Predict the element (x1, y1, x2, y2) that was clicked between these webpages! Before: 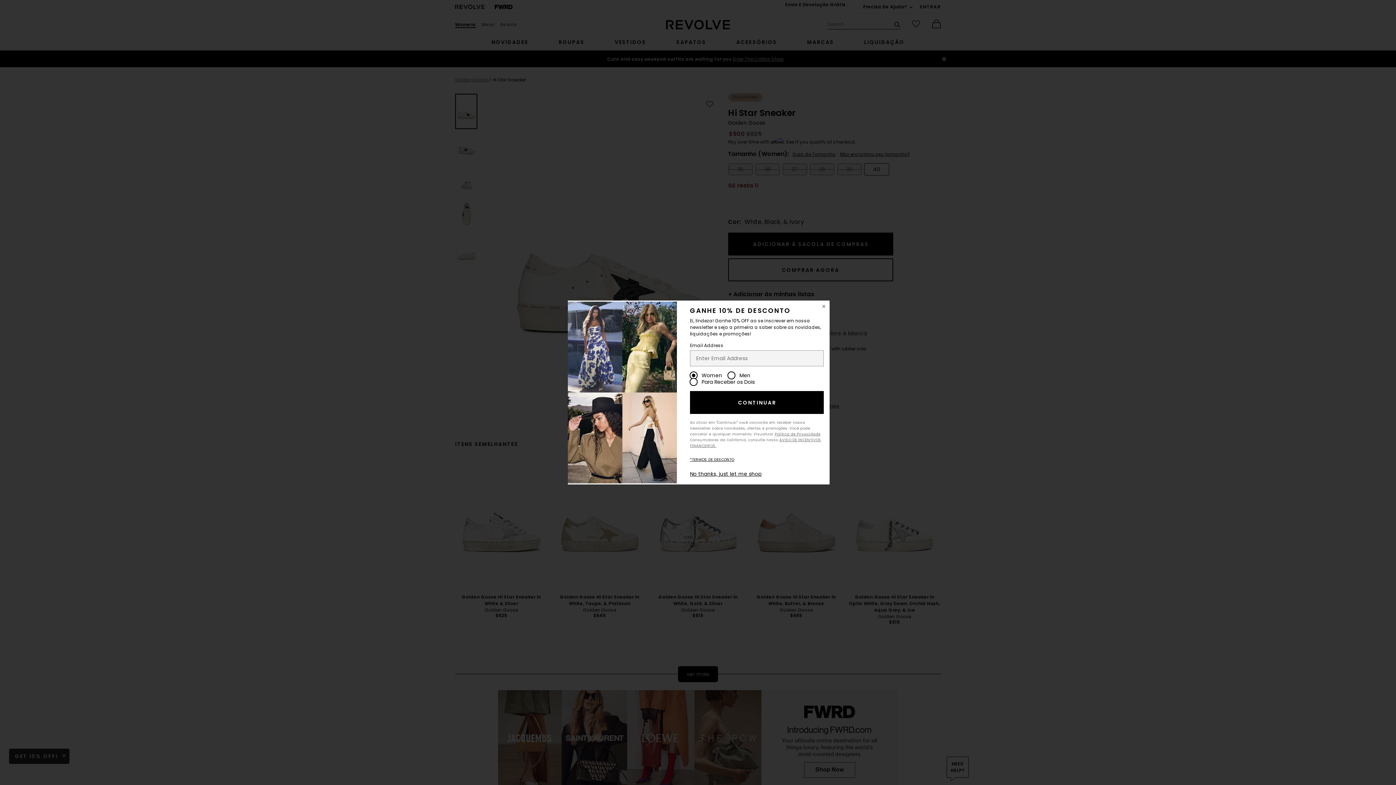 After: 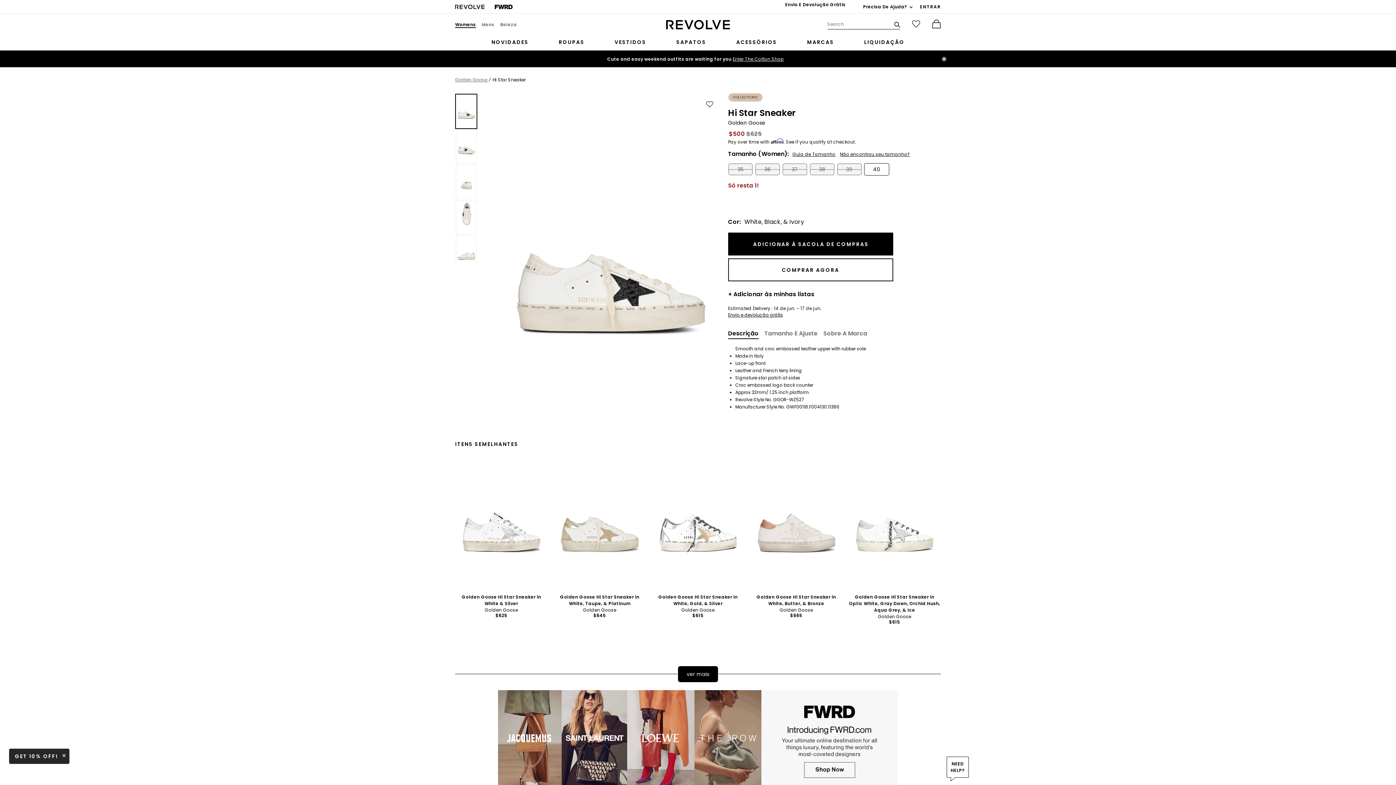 Action: bbox: (818, 300, 829, 312) label: Close Window